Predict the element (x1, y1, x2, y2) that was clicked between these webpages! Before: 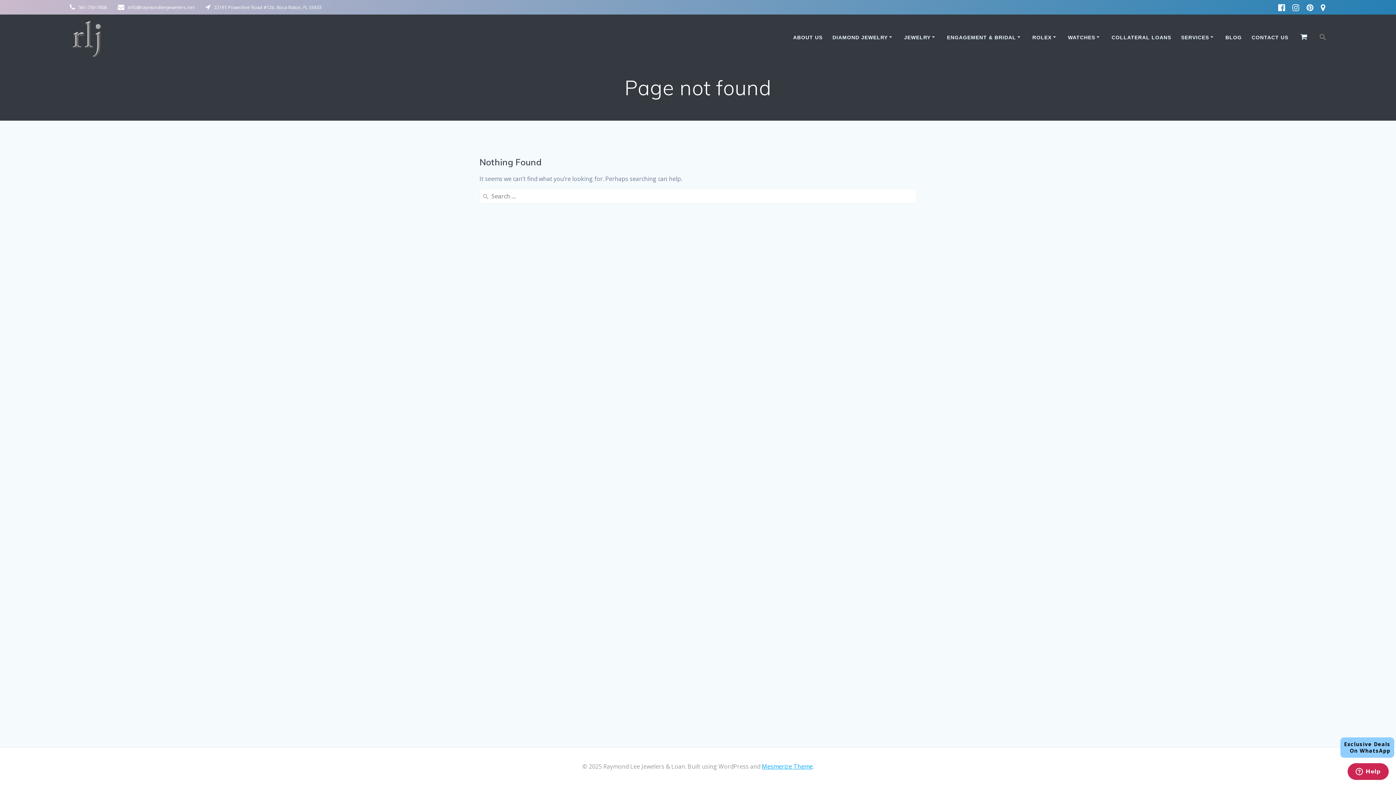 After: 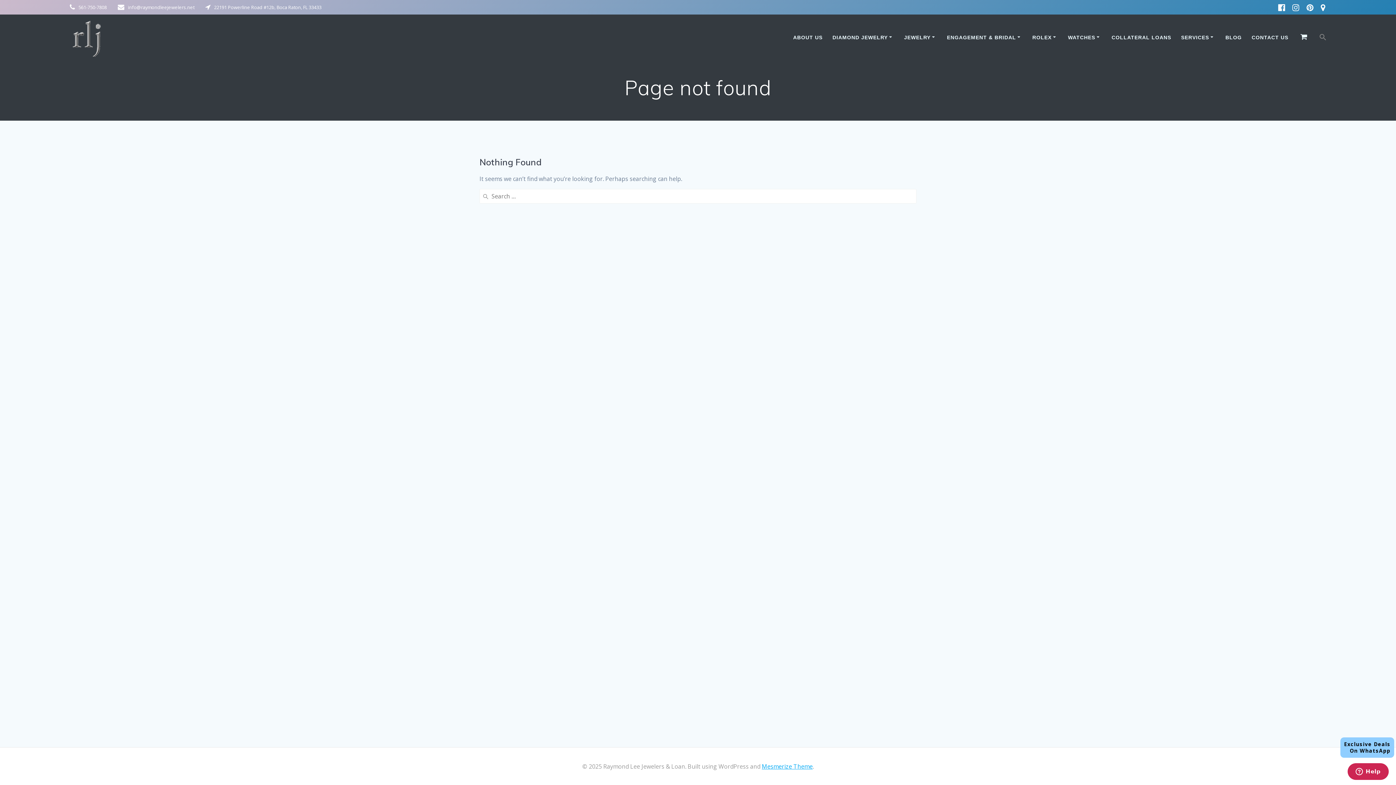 Action: bbox: (1289, 2, 1303, 12)